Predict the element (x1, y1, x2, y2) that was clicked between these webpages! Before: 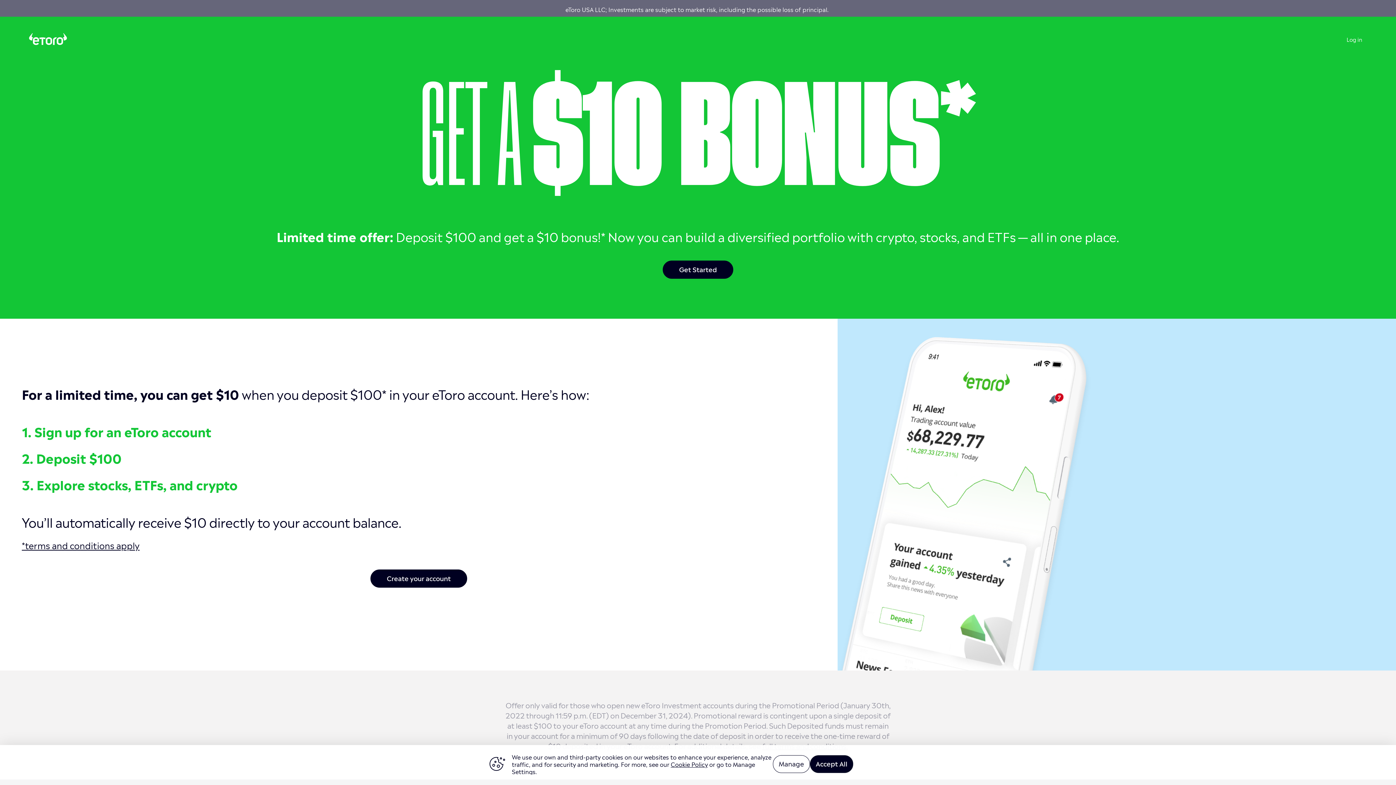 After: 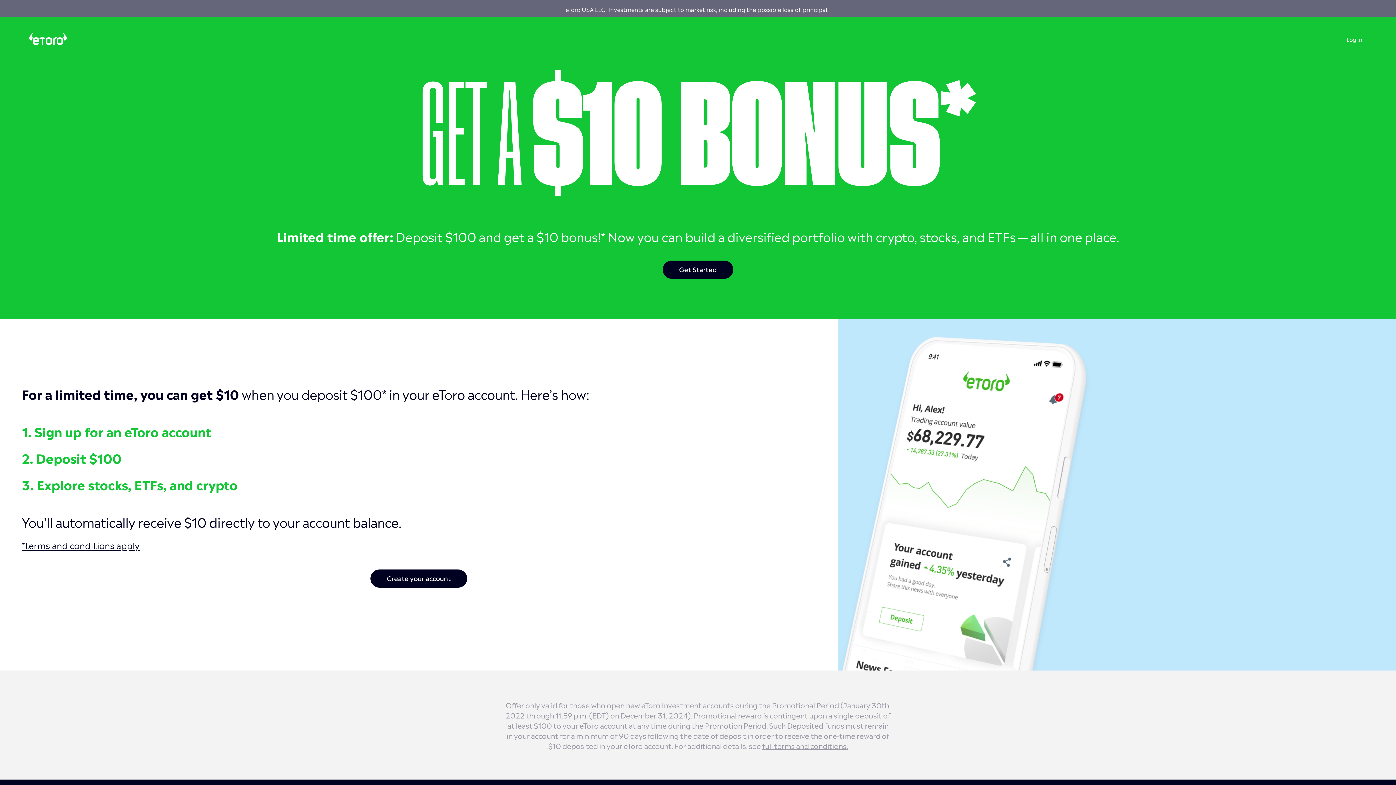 Action: label: Accept All bbox: (810, 755, 853, 773)